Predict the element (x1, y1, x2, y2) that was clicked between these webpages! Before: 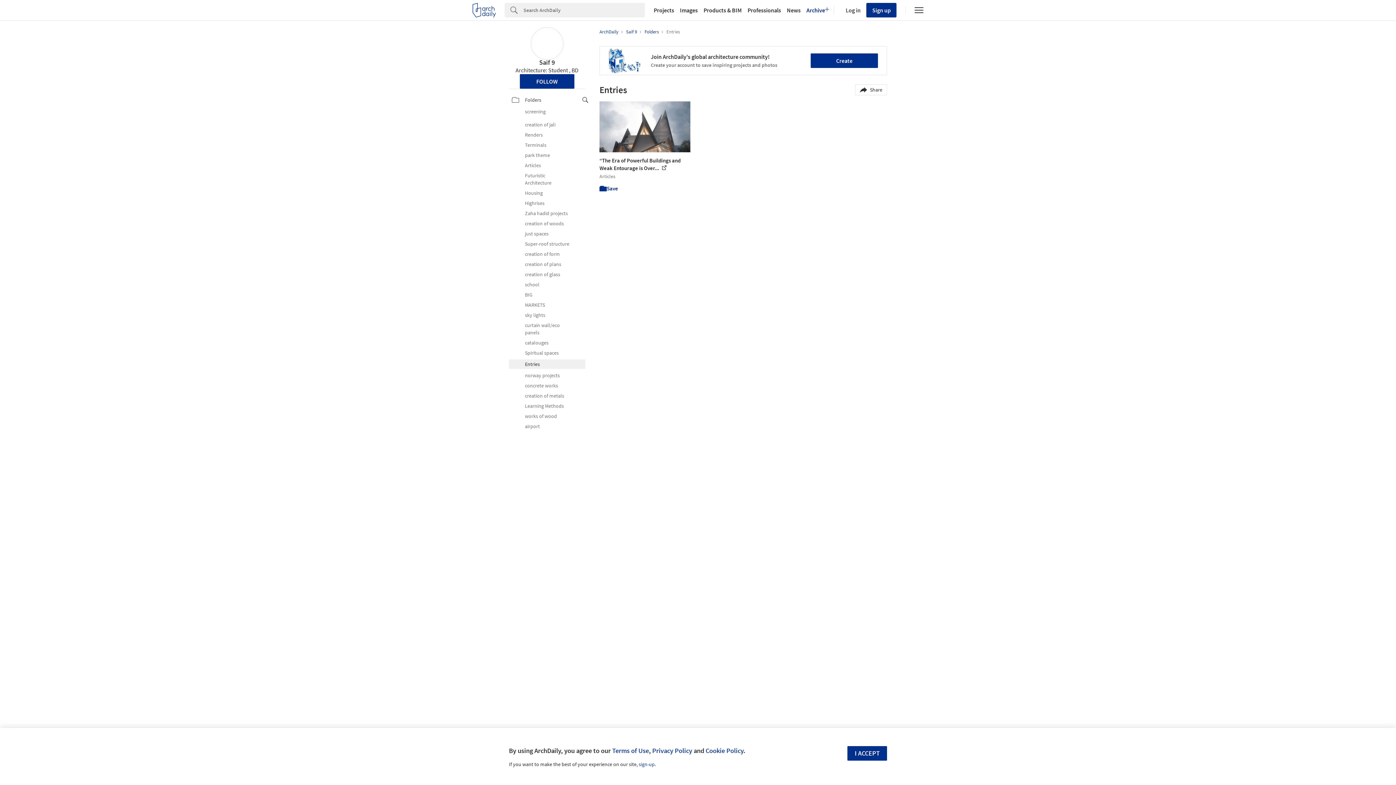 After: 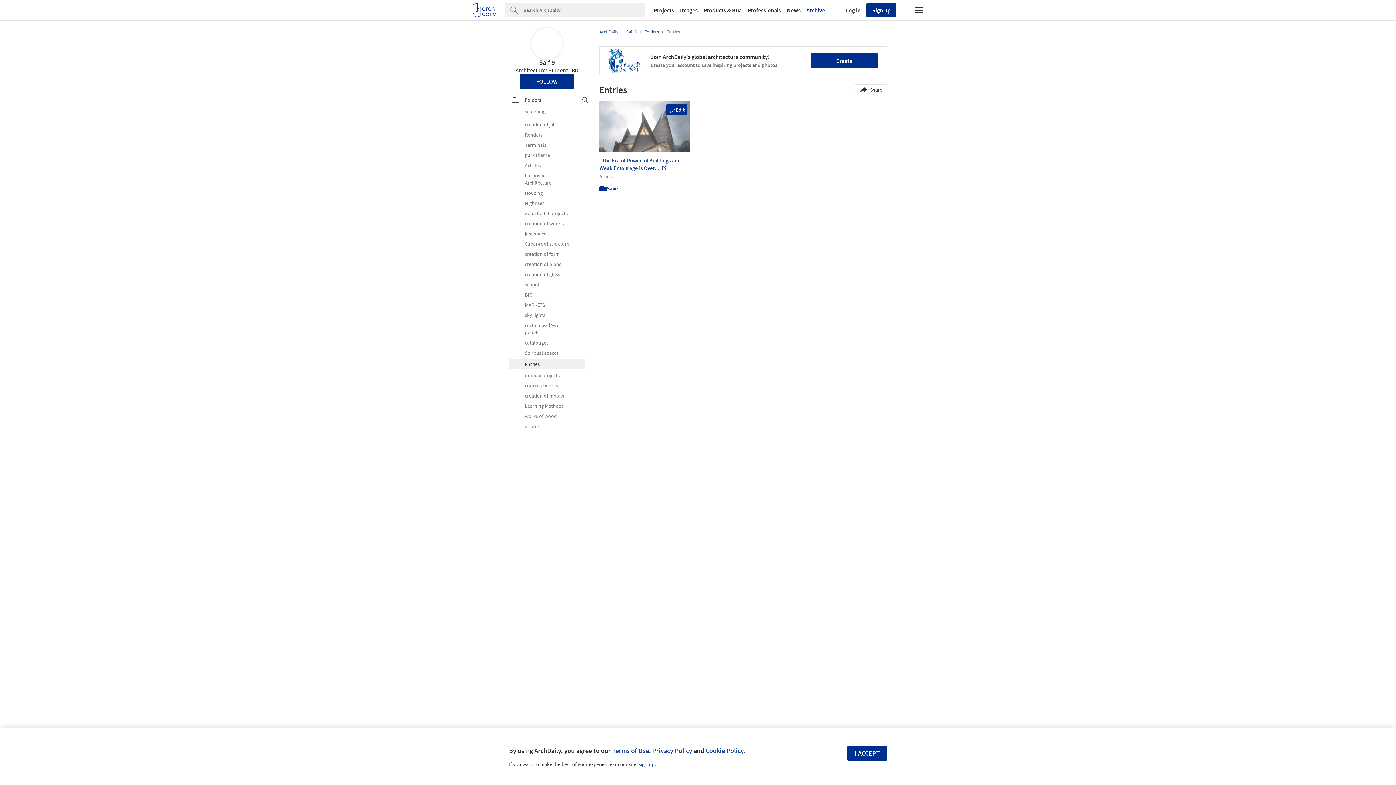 Action: bbox: (599, 101, 690, 179) label: “The Era of Powerful Buildings and Weak Entourage is Over... 

Articles